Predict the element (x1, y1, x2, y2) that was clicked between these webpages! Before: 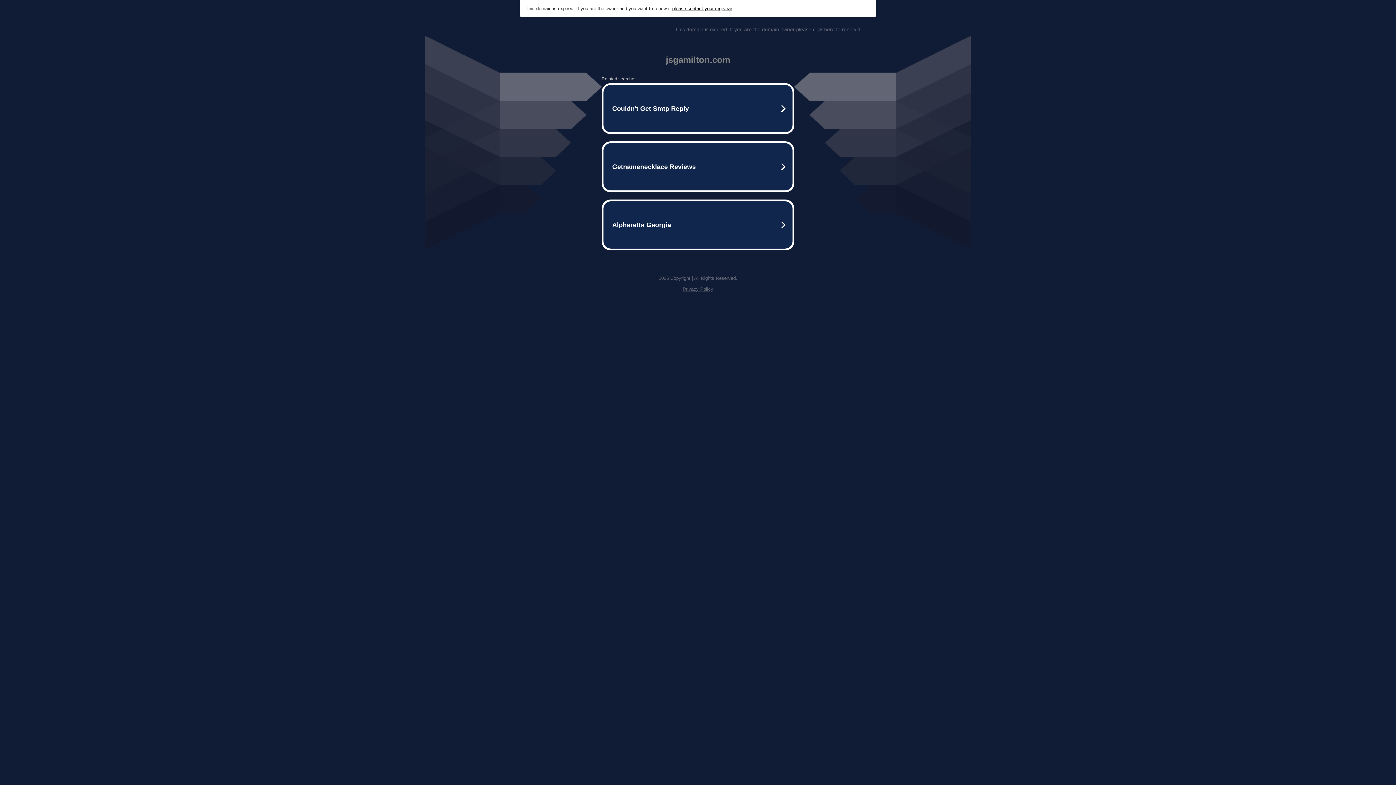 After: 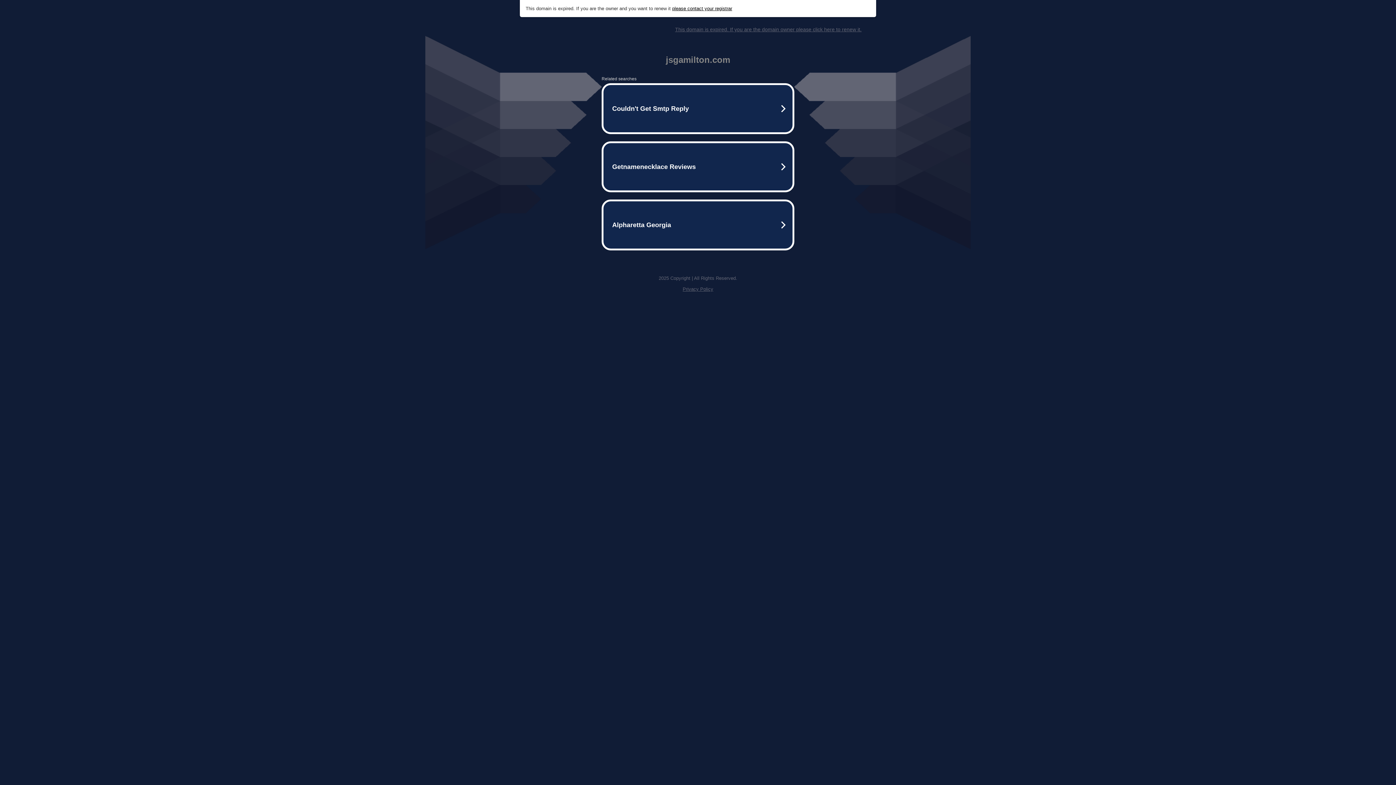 Action: bbox: (675, 26, 861, 32) label: This domain is expired. If you are the domain owner please click here to renew it.